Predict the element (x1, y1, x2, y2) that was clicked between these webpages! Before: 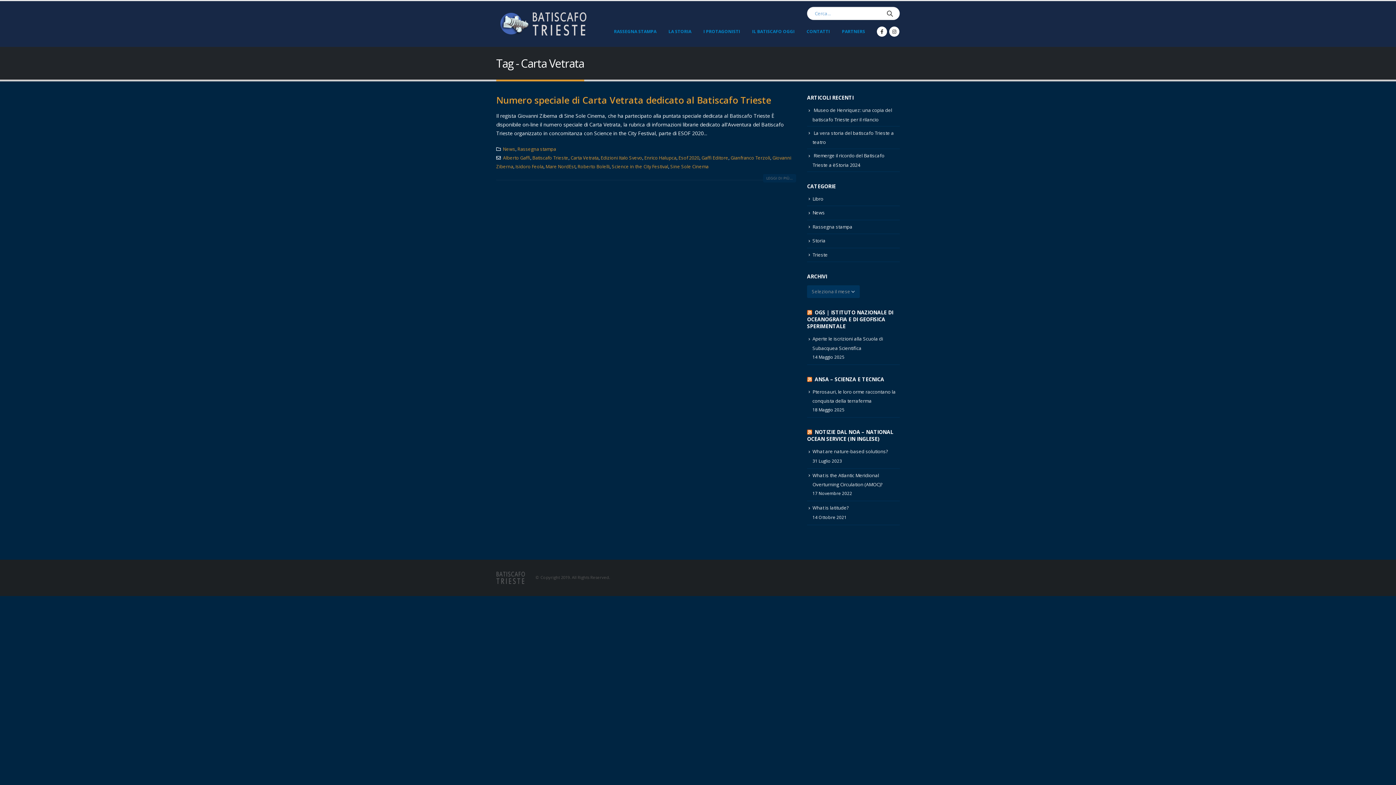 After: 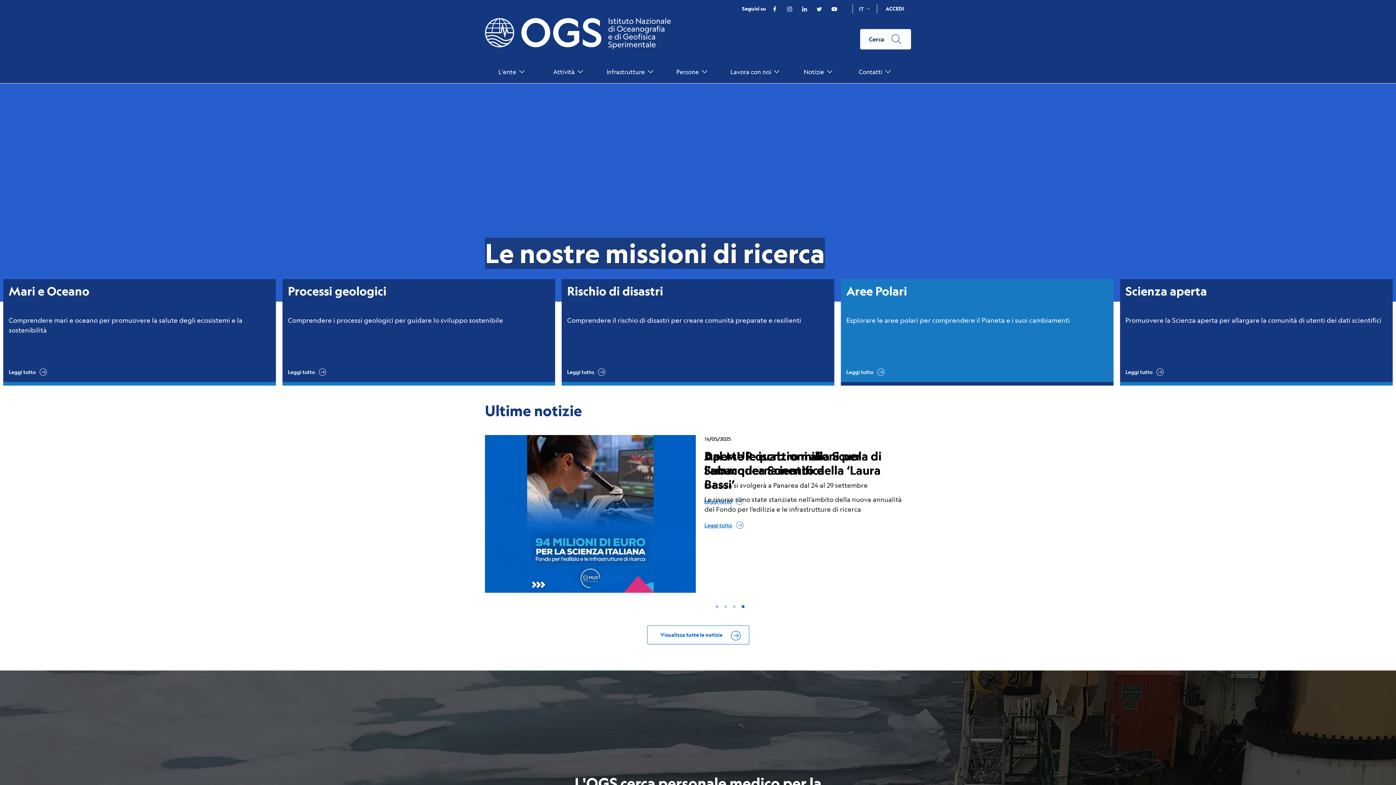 Action: bbox: (807, 309, 893, 329) label: OGS | ISTITUTO NAZIONALE DI OCEANOGRAFIA E DI GEOFISICA SPERIMENTALE